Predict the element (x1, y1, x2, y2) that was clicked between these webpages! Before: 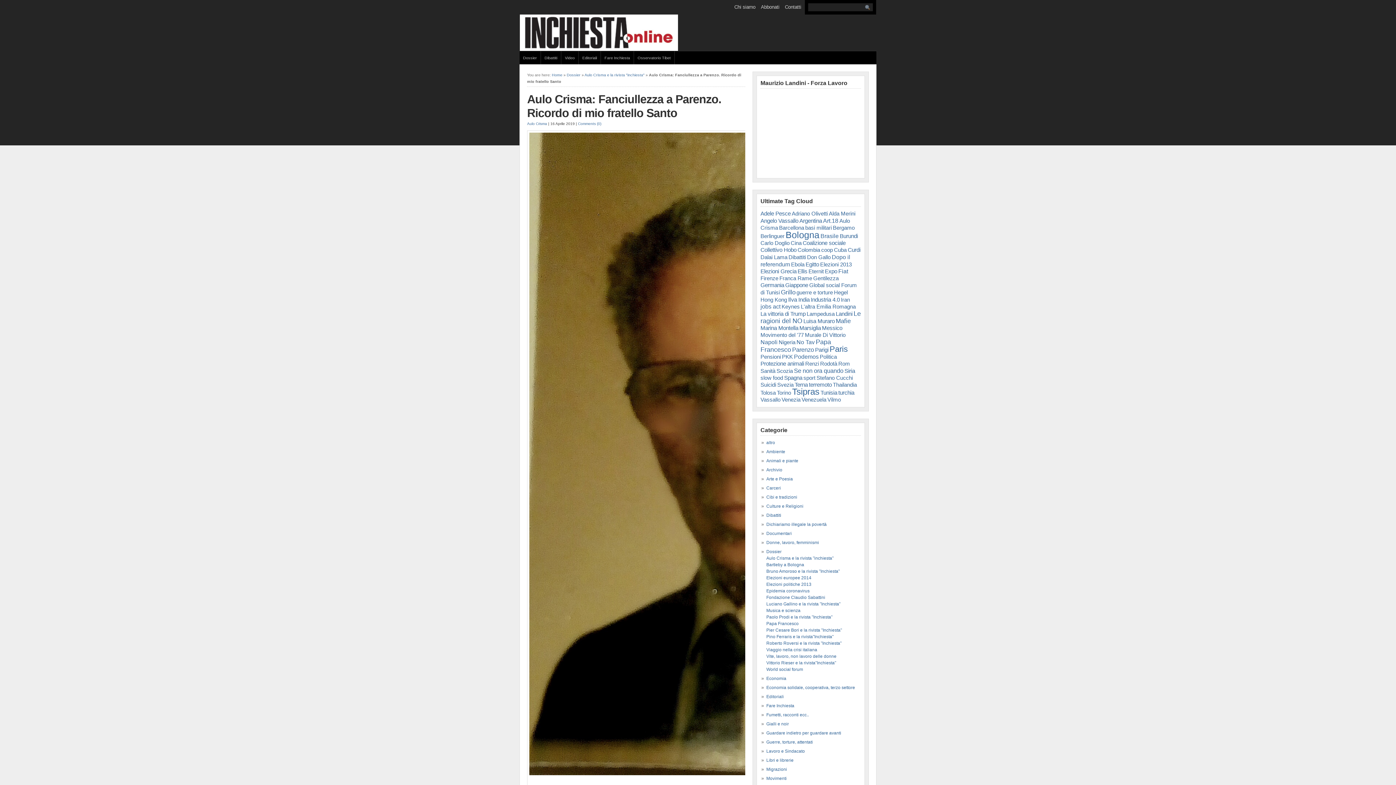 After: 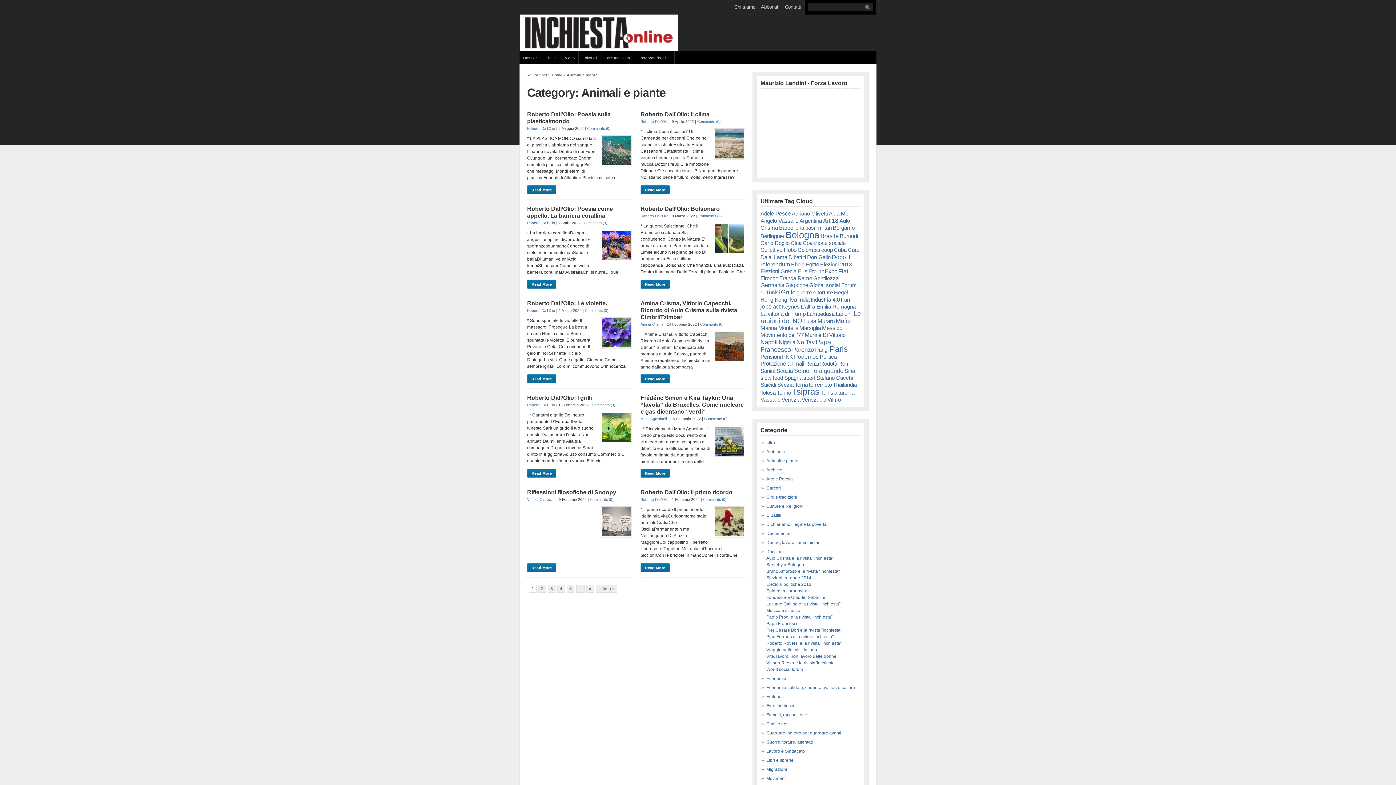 Action: bbox: (766, 458, 798, 463) label: Animali e piante